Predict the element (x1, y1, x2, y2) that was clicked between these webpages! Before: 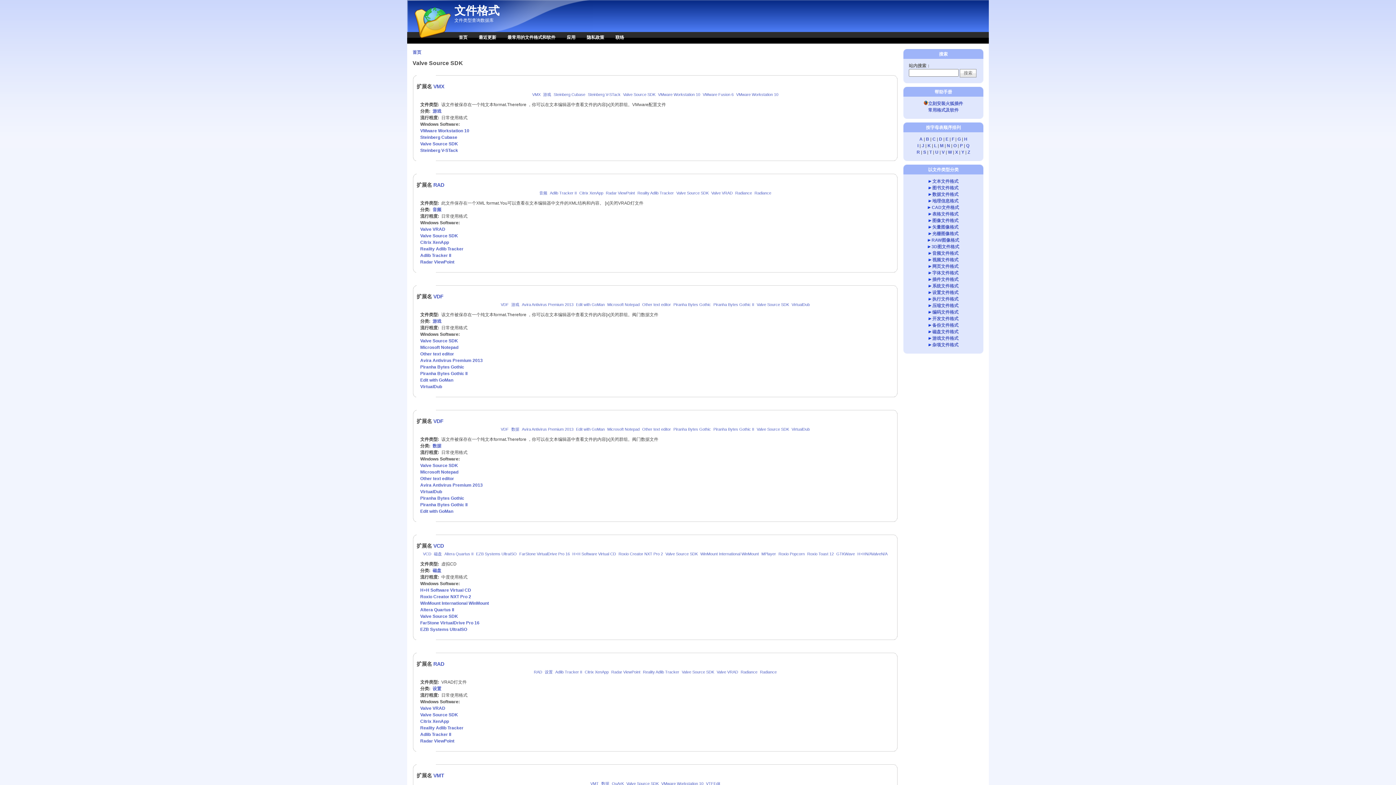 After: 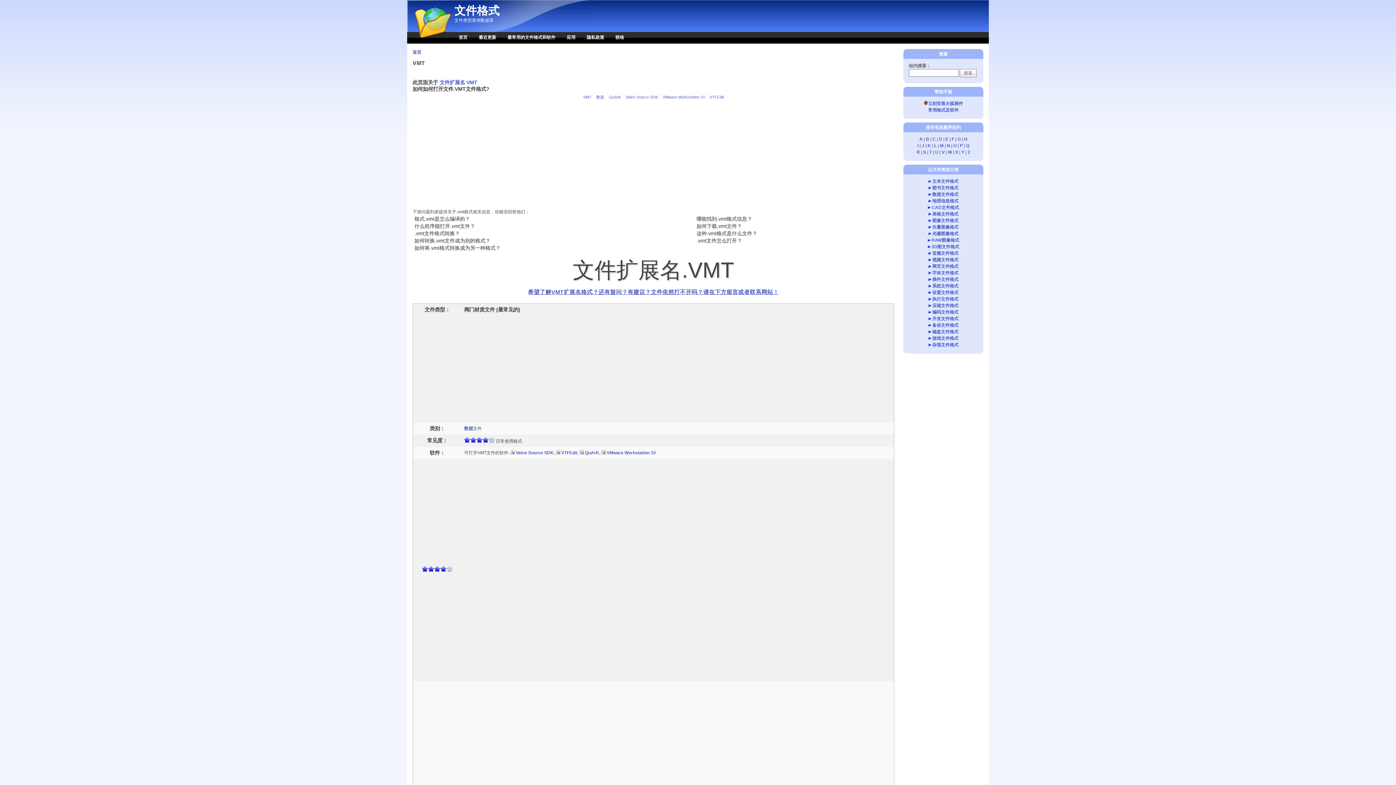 Action: bbox: (433, 773, 444, 778) label: VMT